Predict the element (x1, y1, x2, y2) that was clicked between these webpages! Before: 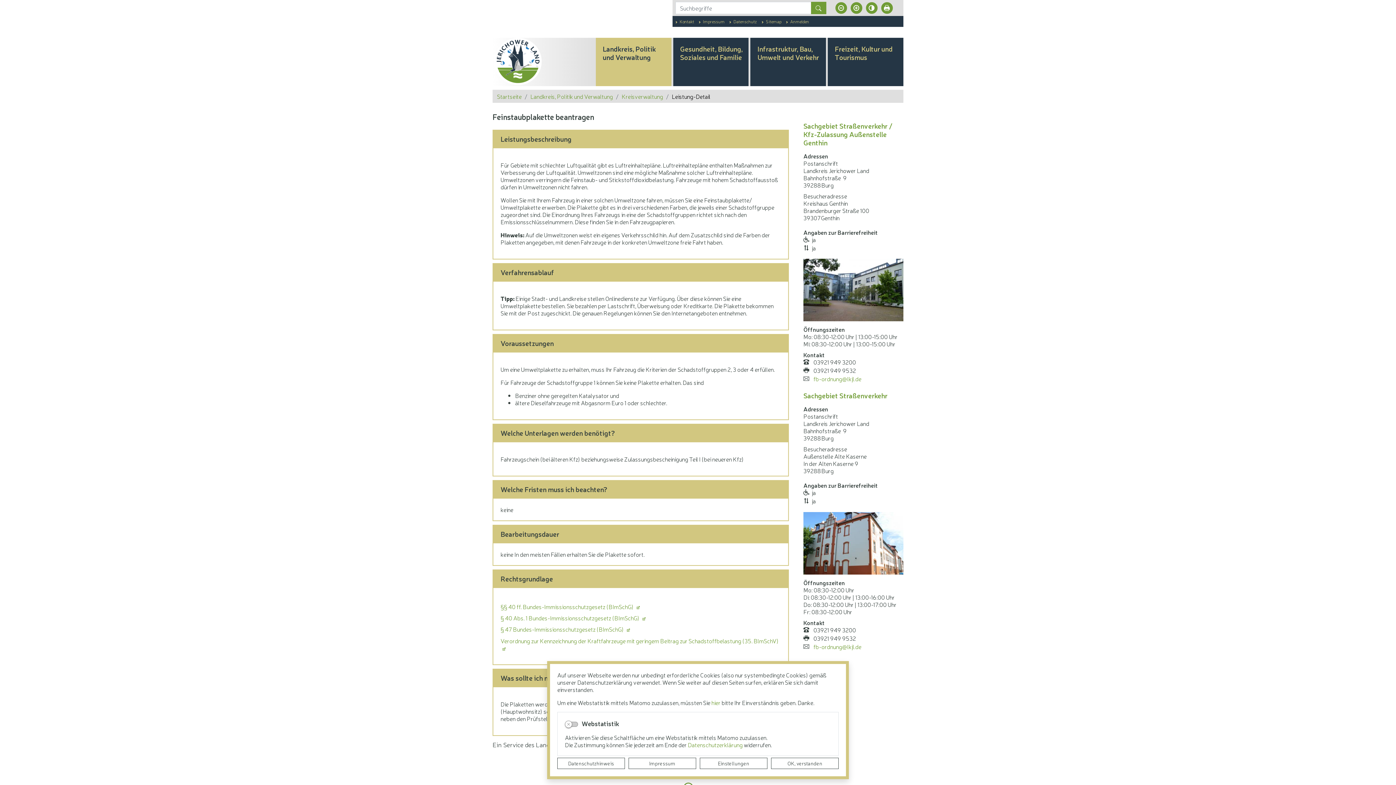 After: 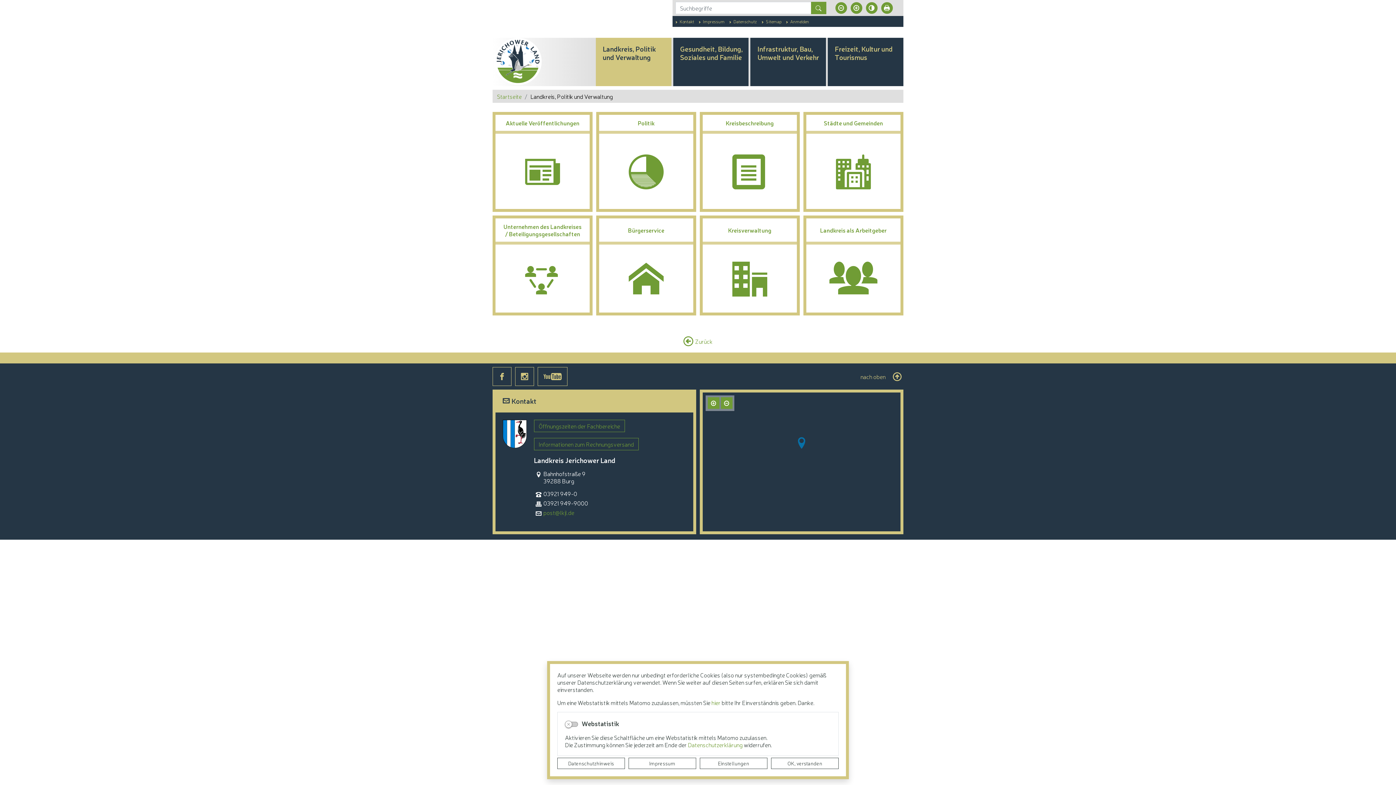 Action: label: Landkreis, Politik und Verwaltung bbox: (530, 92, 613, 100)